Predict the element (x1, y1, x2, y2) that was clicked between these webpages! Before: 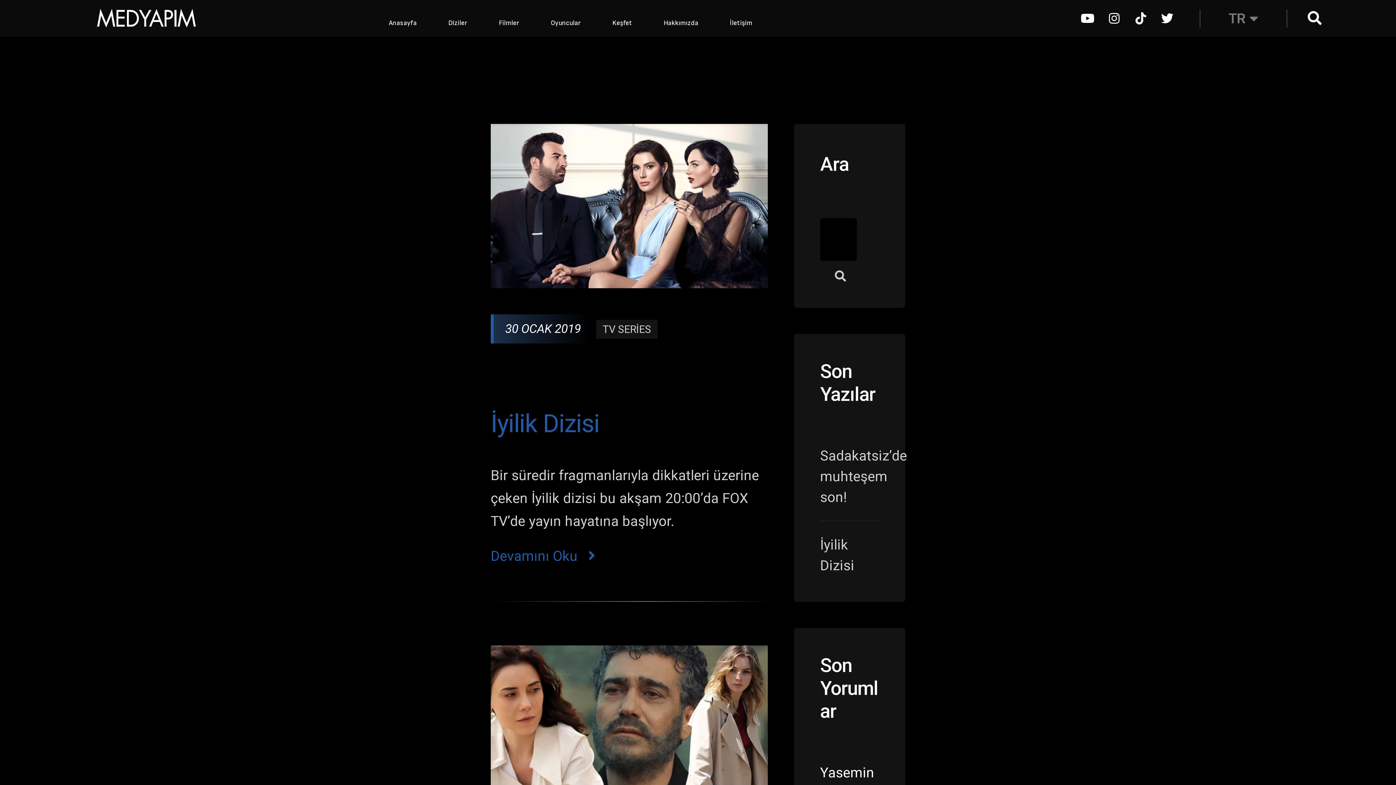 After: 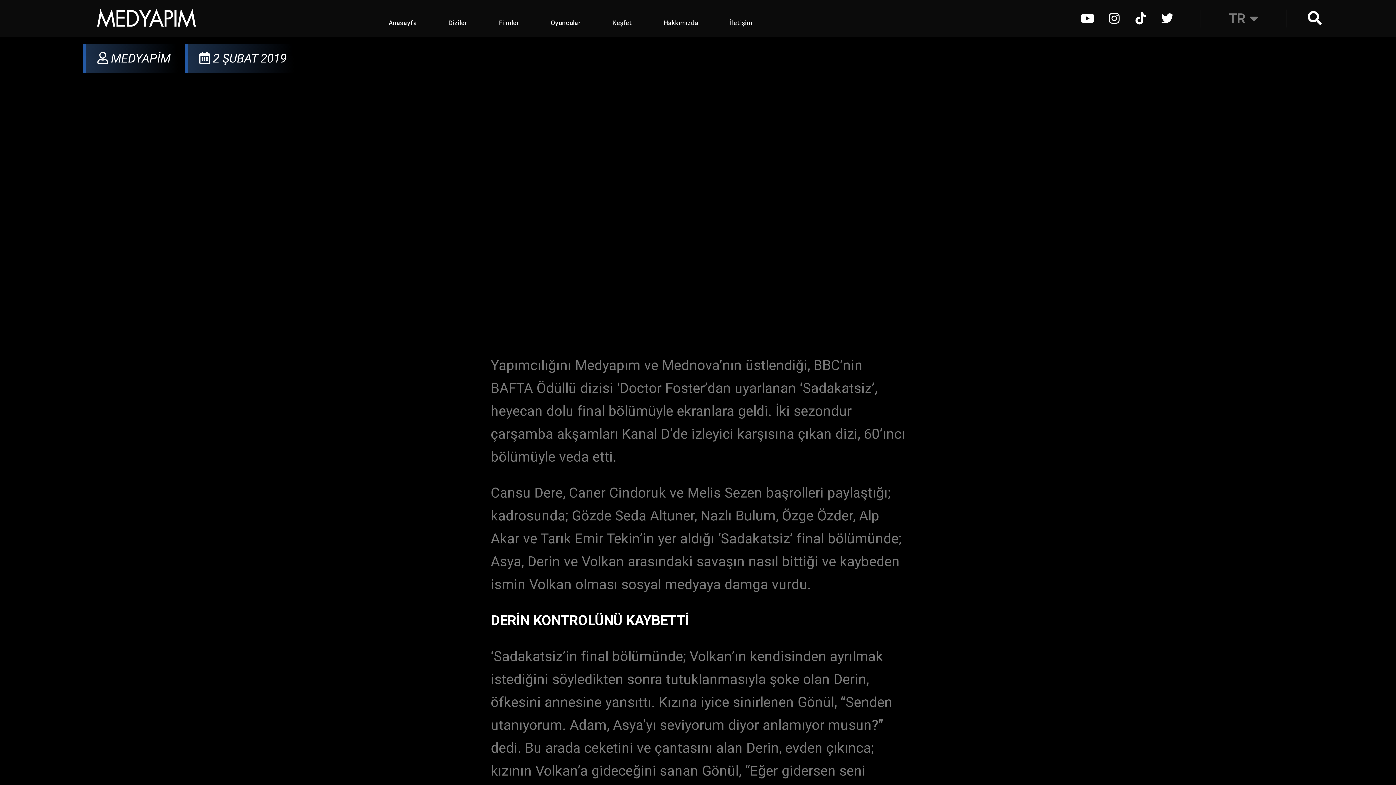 Action: bbox: (820, 445, 907, 507) label: Sadakatsiz’de muhteşem son!